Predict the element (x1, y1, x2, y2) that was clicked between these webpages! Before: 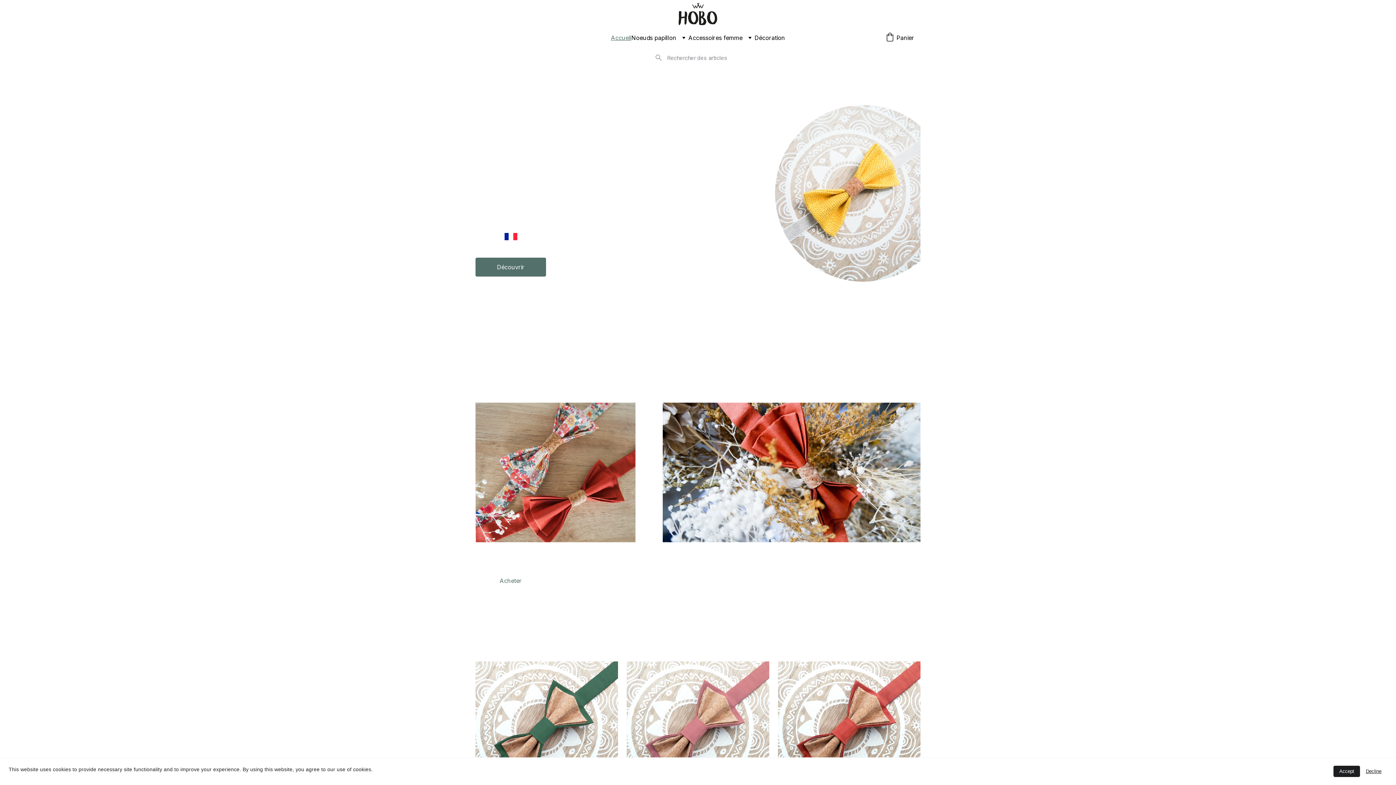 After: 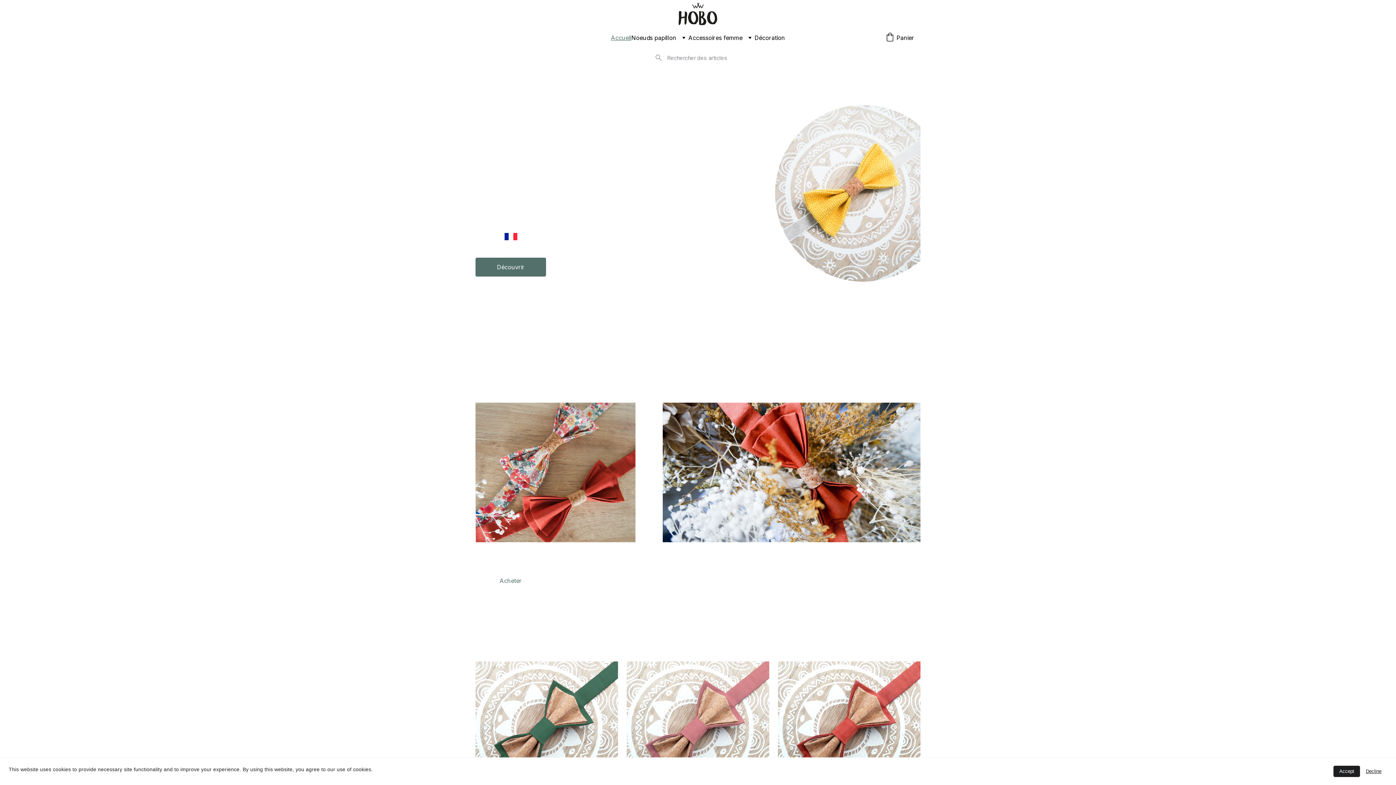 Action: bbox: (674, 0, 722, 26)